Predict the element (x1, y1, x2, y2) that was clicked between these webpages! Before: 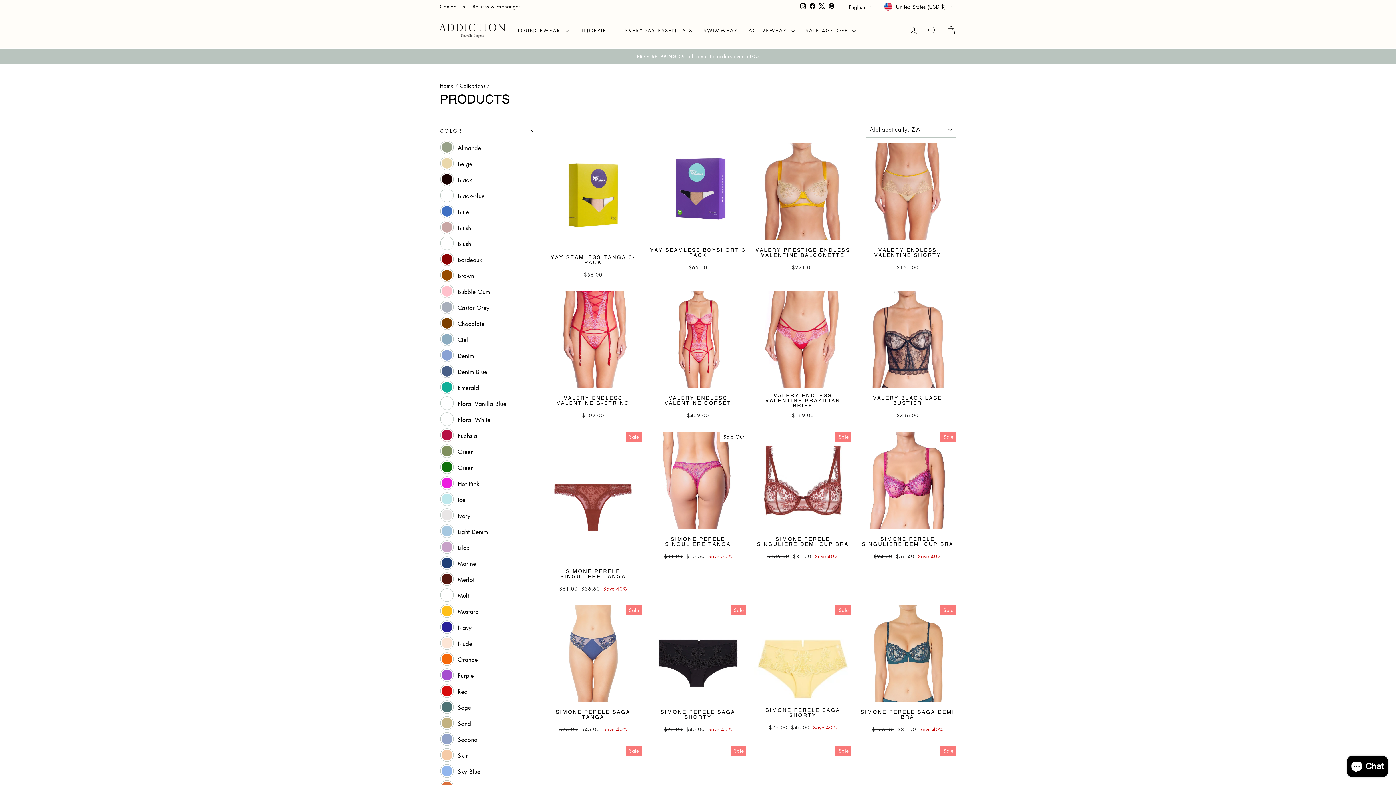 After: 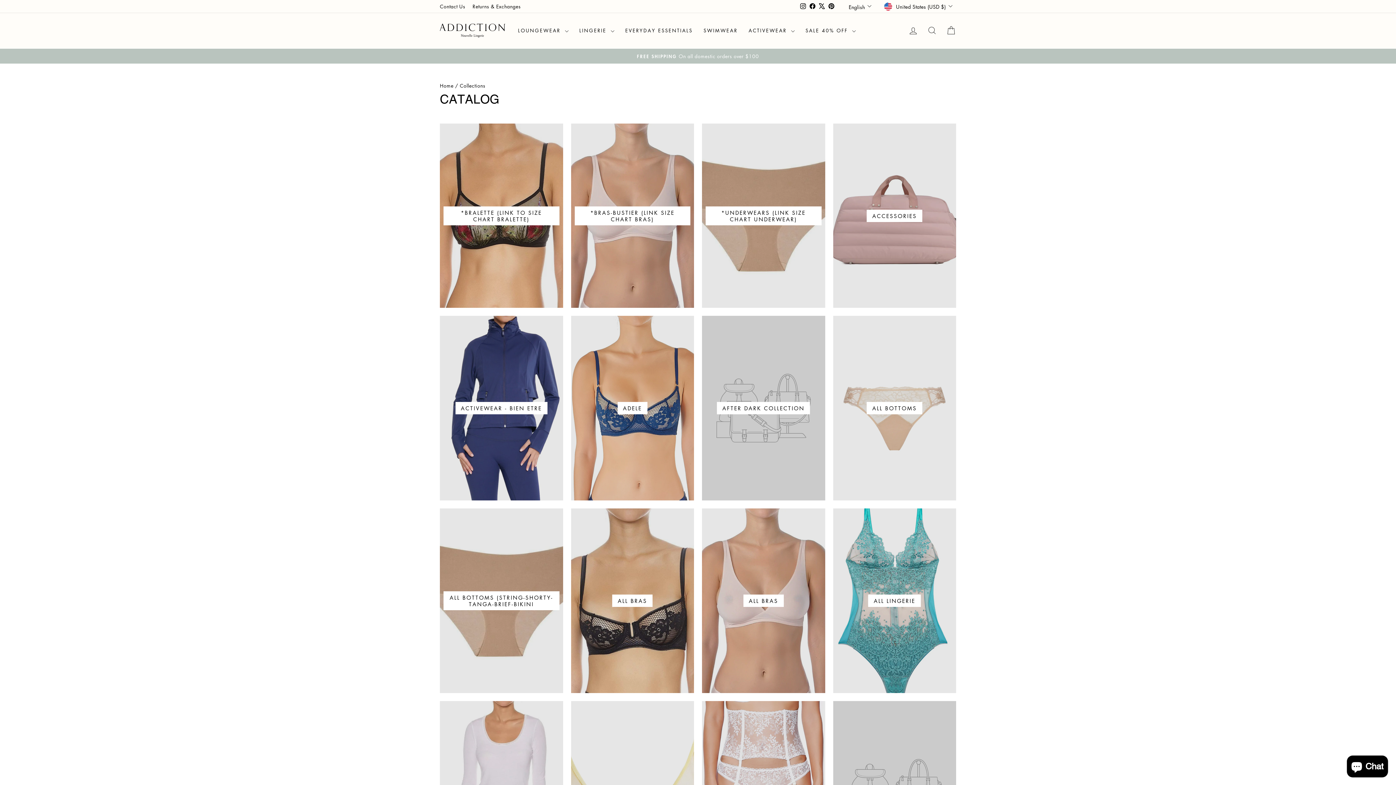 Action: label: Collections bbox: (459, 81, 485, 88)